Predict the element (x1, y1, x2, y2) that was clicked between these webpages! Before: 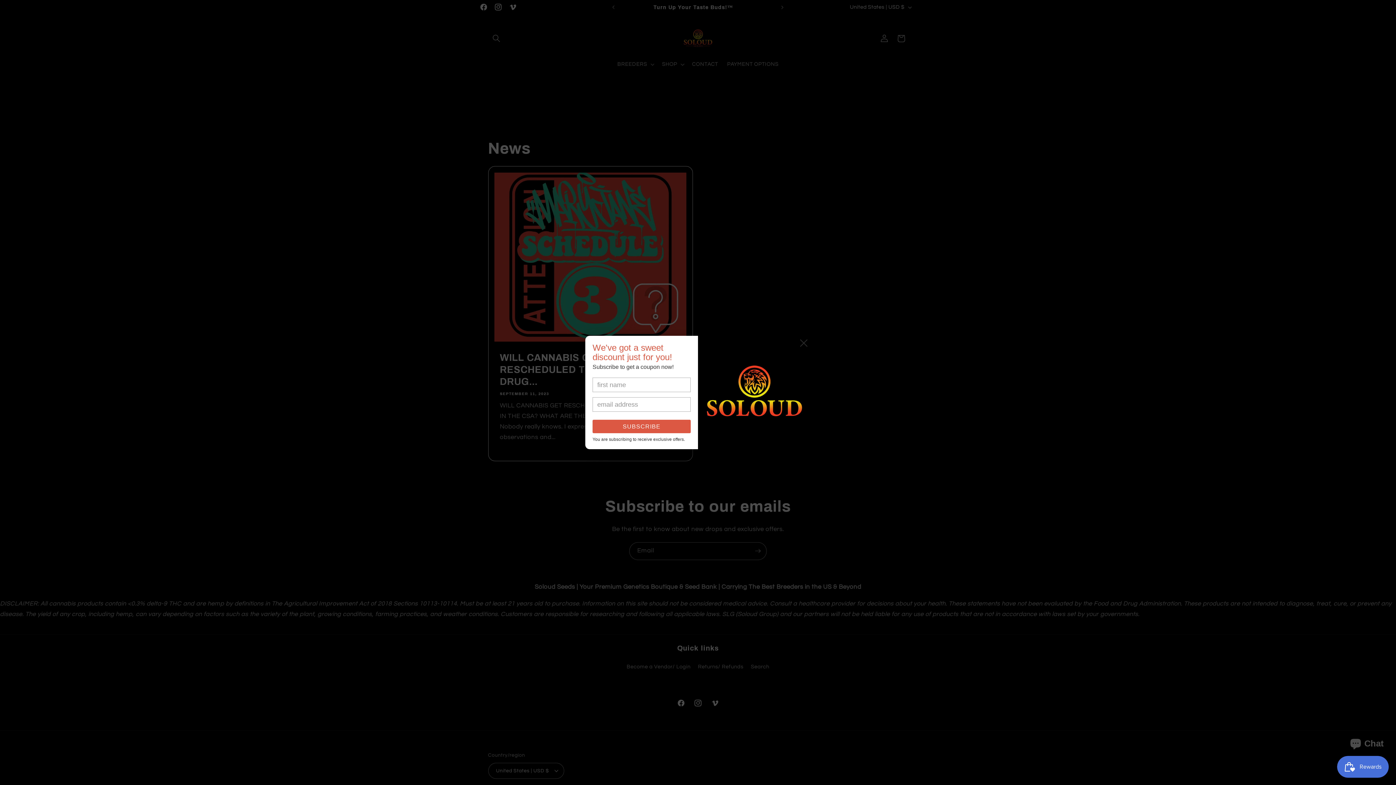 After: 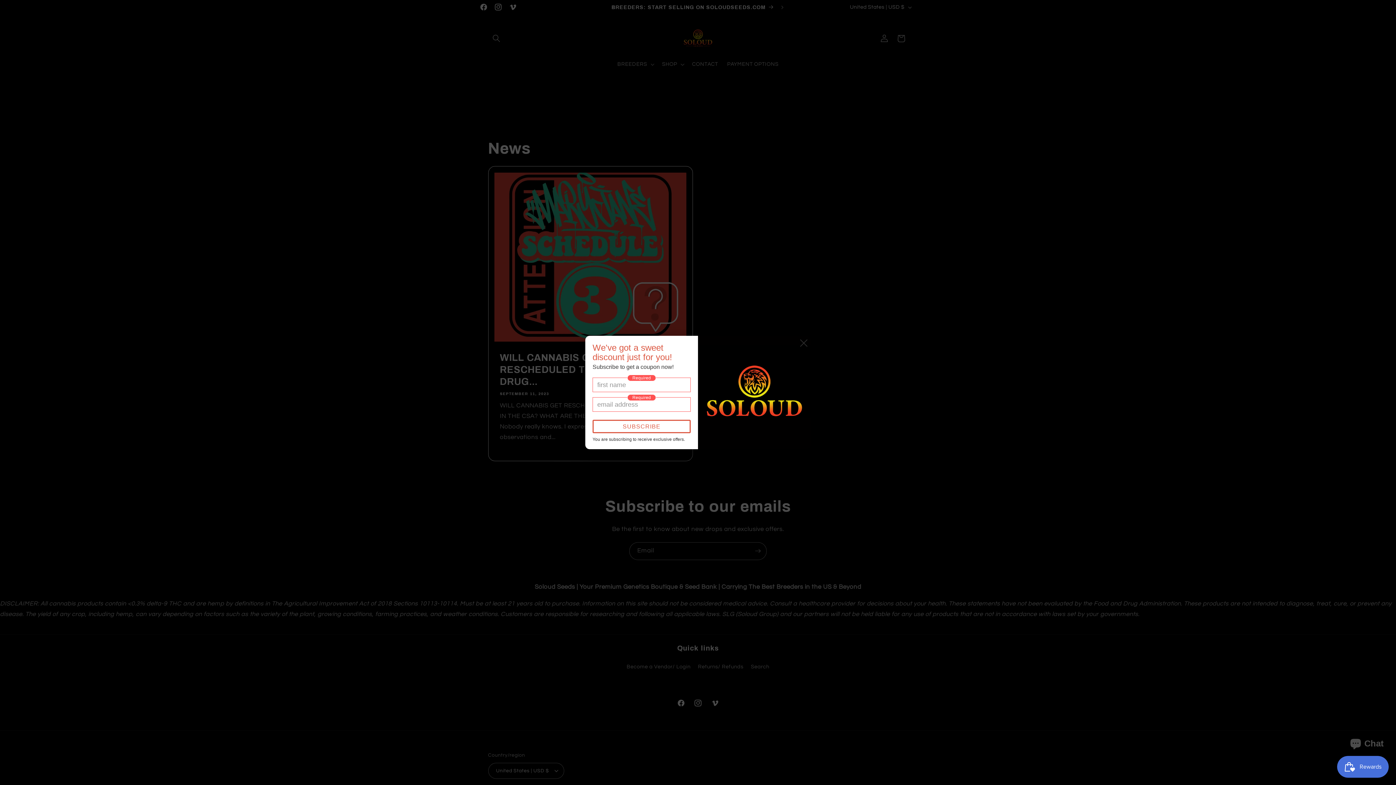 Action: bbox: (592, 420, 690, 433) label: SUBSCRIBE